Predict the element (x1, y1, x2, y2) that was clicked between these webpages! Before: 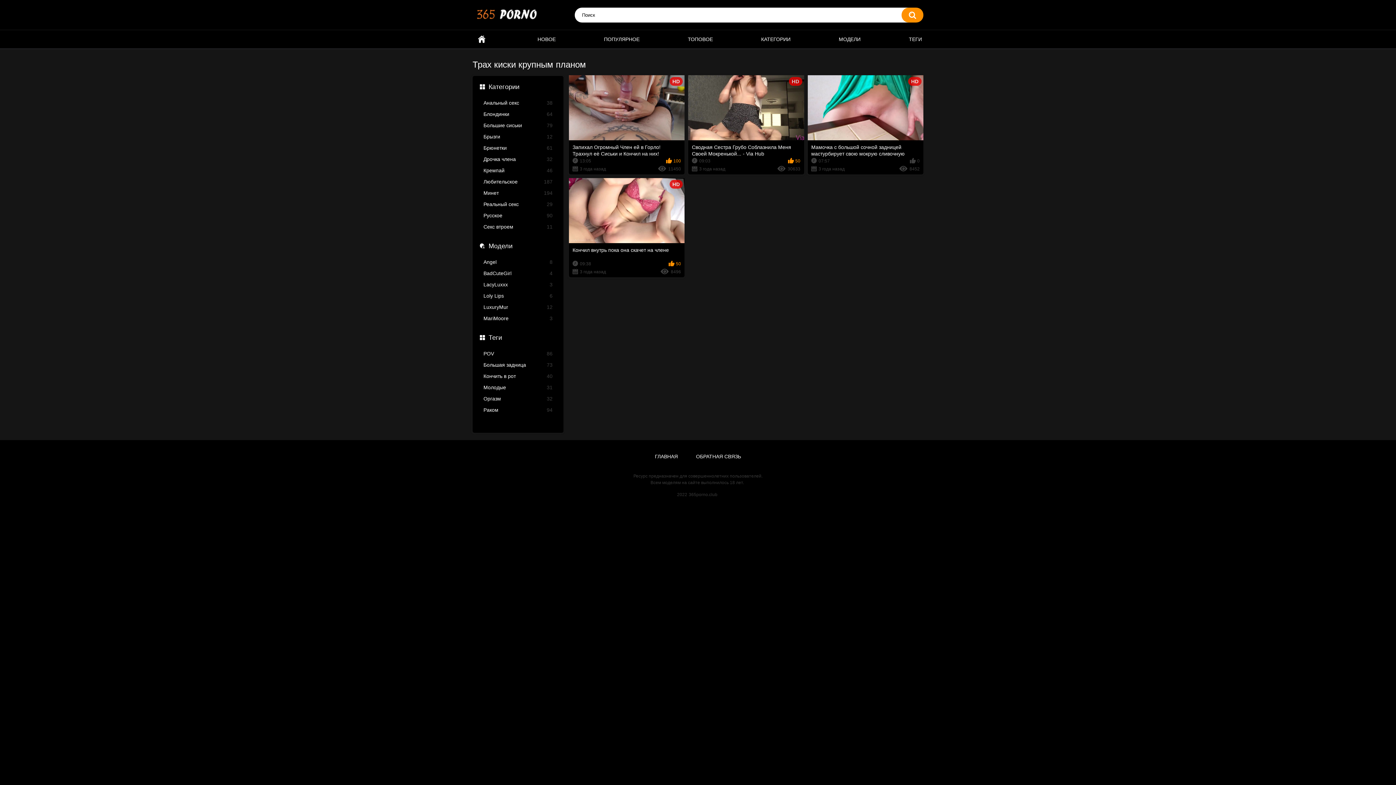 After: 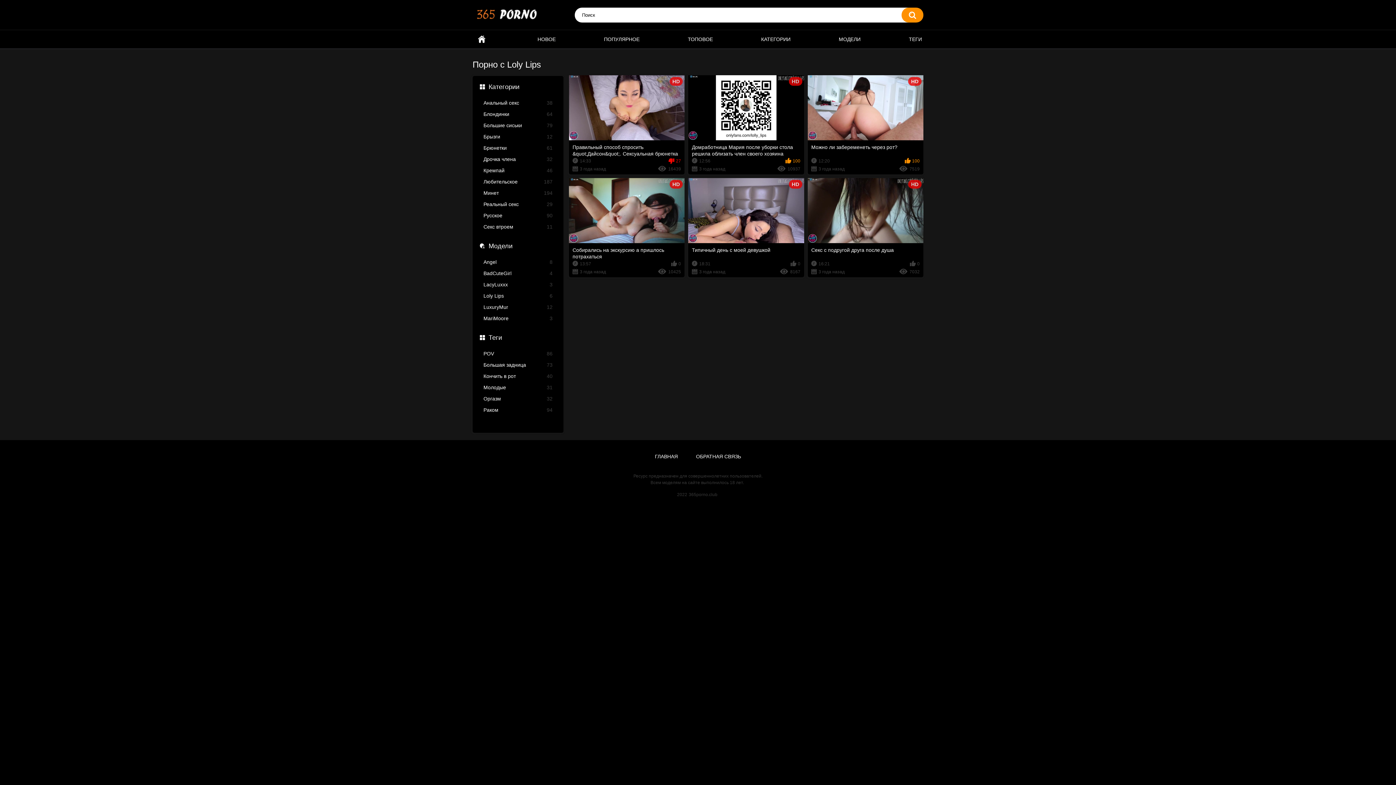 Action: bbox: (483, 293, 552, 300) label: Loly Lips
6